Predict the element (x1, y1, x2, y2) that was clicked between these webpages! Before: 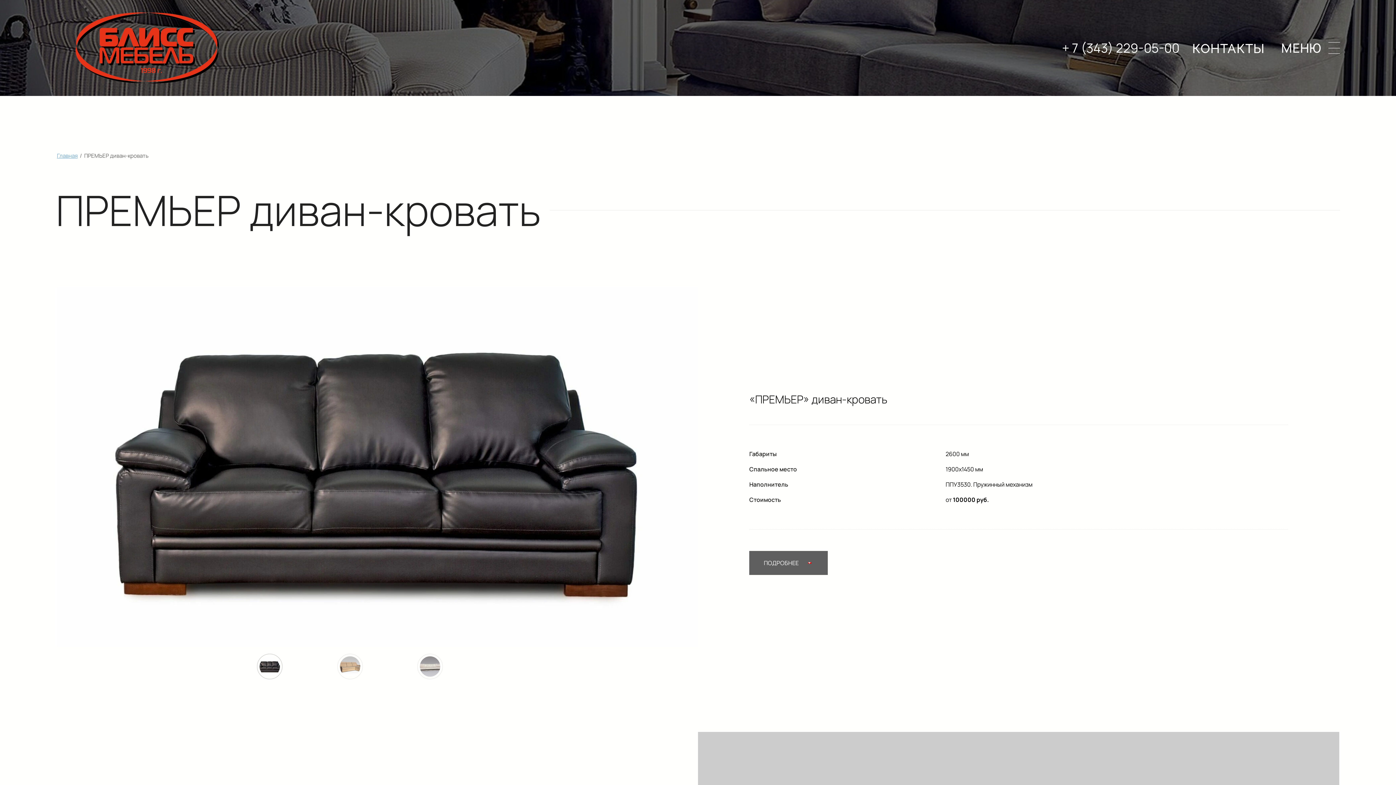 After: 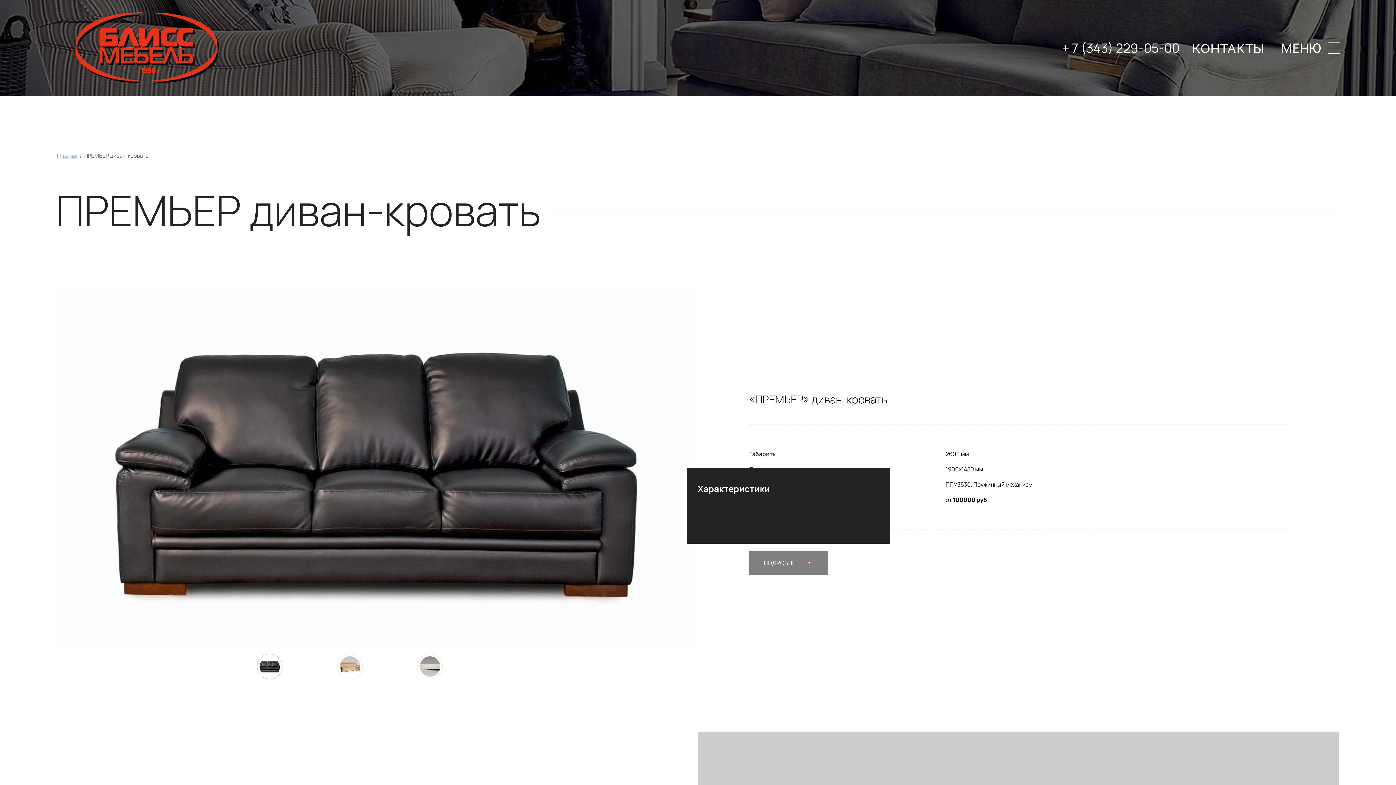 Action: label: ПОДРОБНЕЕ bbox: (749, 551, 828, 575)